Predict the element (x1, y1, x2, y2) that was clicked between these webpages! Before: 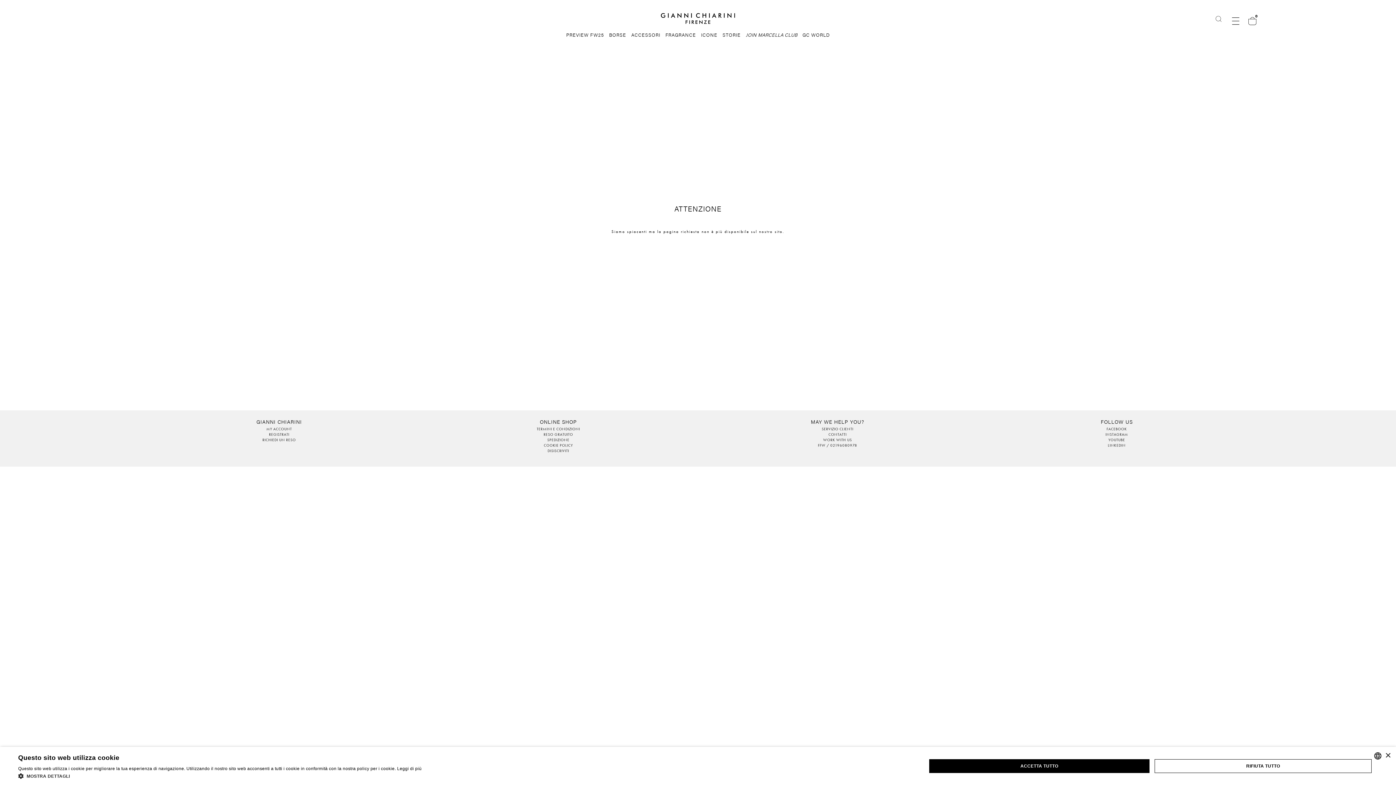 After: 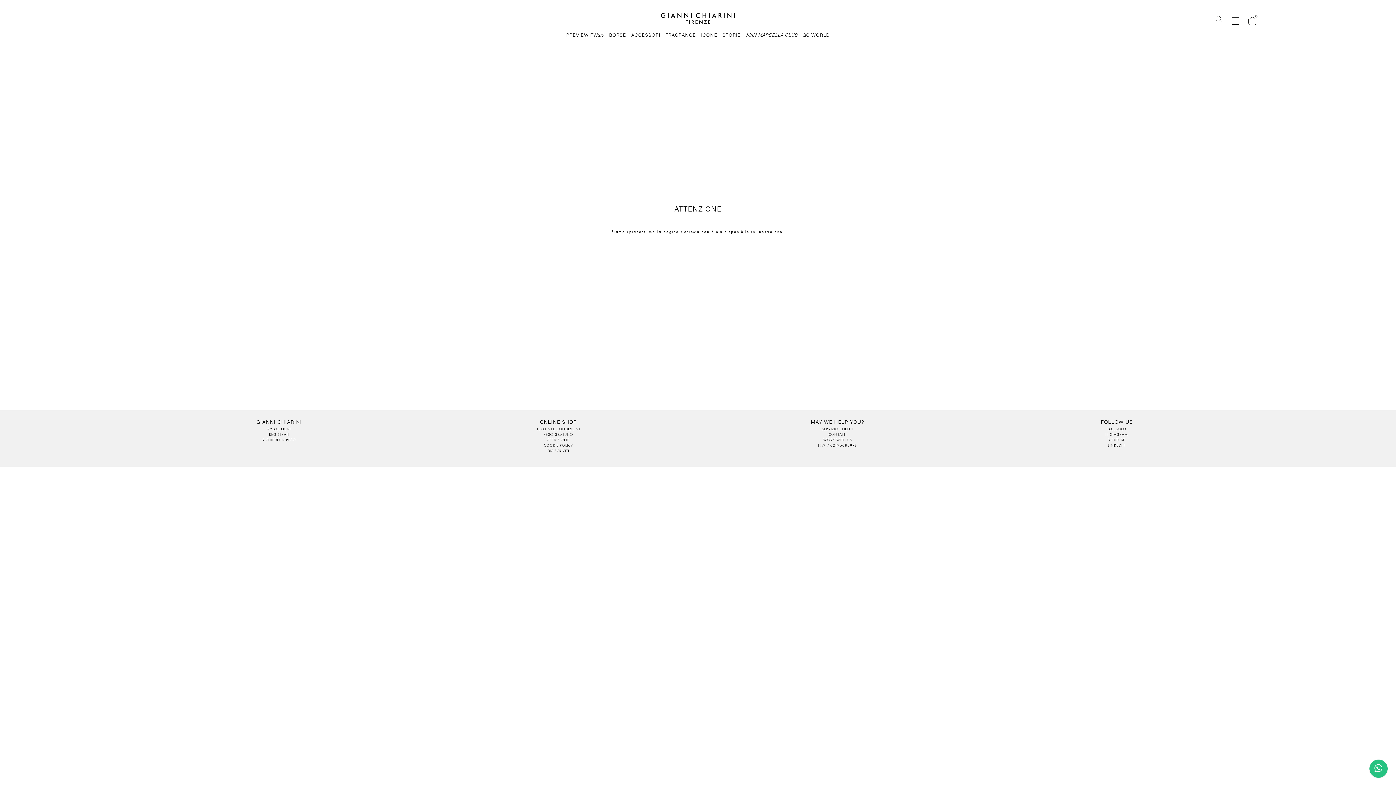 Action: label: RIFIUTA TUTTO bbox: (1154, 759, 1372, 773)